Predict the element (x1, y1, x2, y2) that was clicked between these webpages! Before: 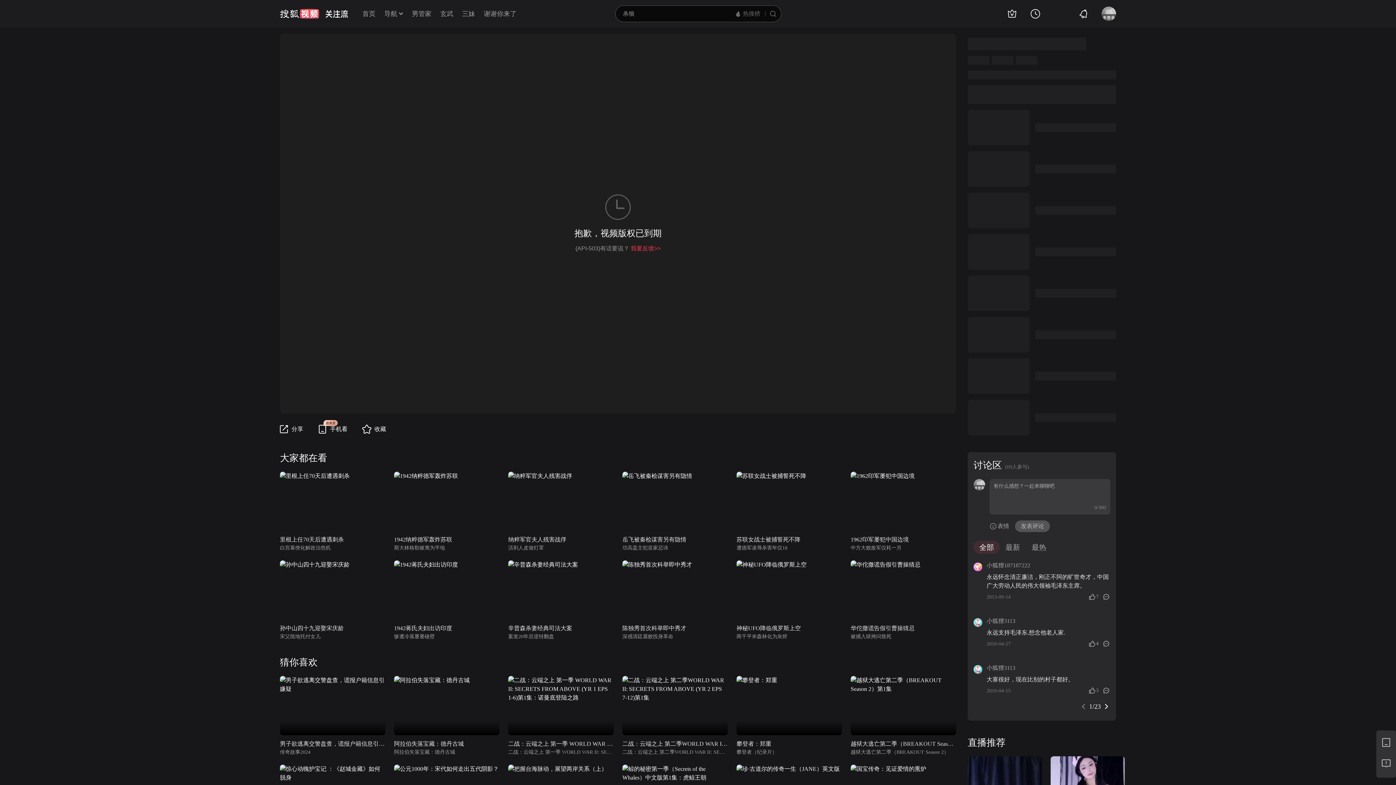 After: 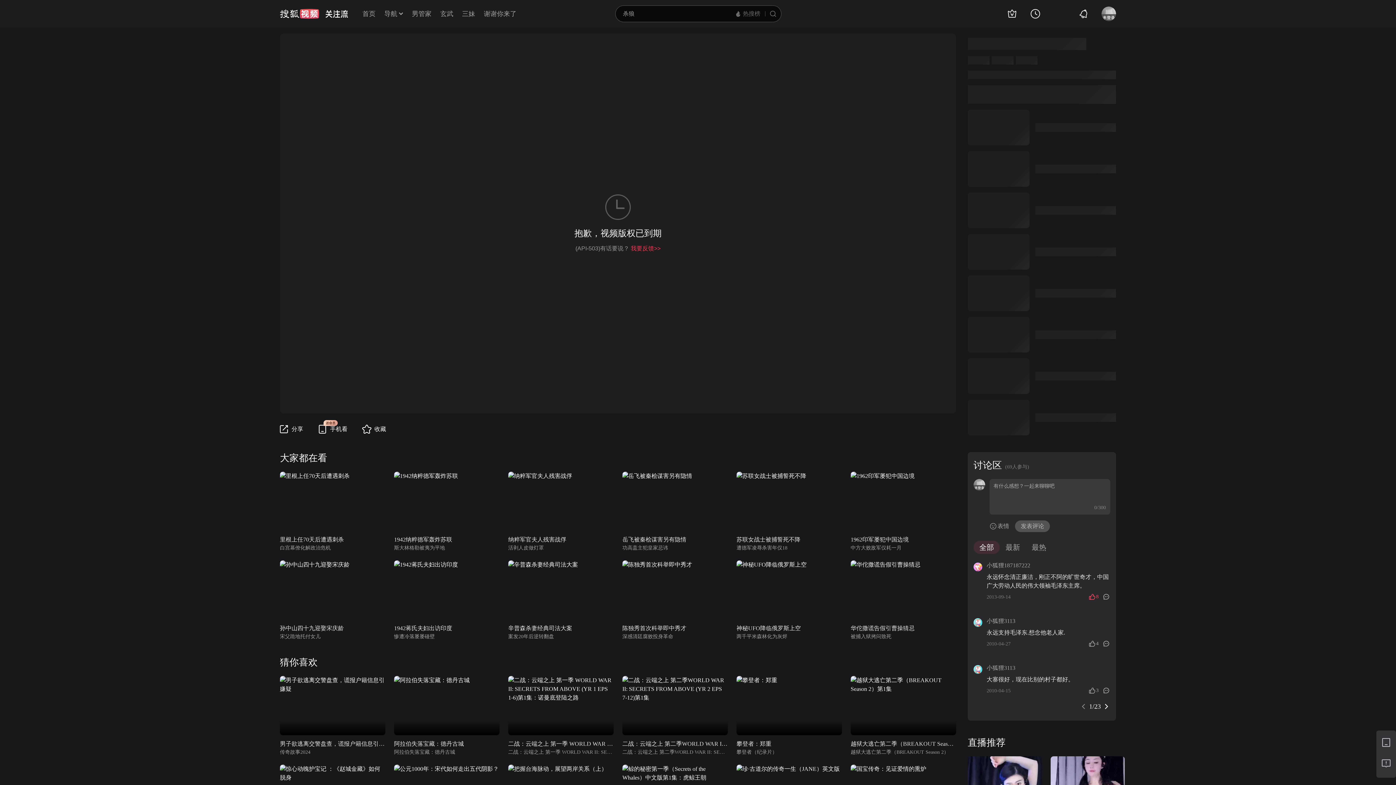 Action: bbox: (1089, 593, 1098, 600) label: 7